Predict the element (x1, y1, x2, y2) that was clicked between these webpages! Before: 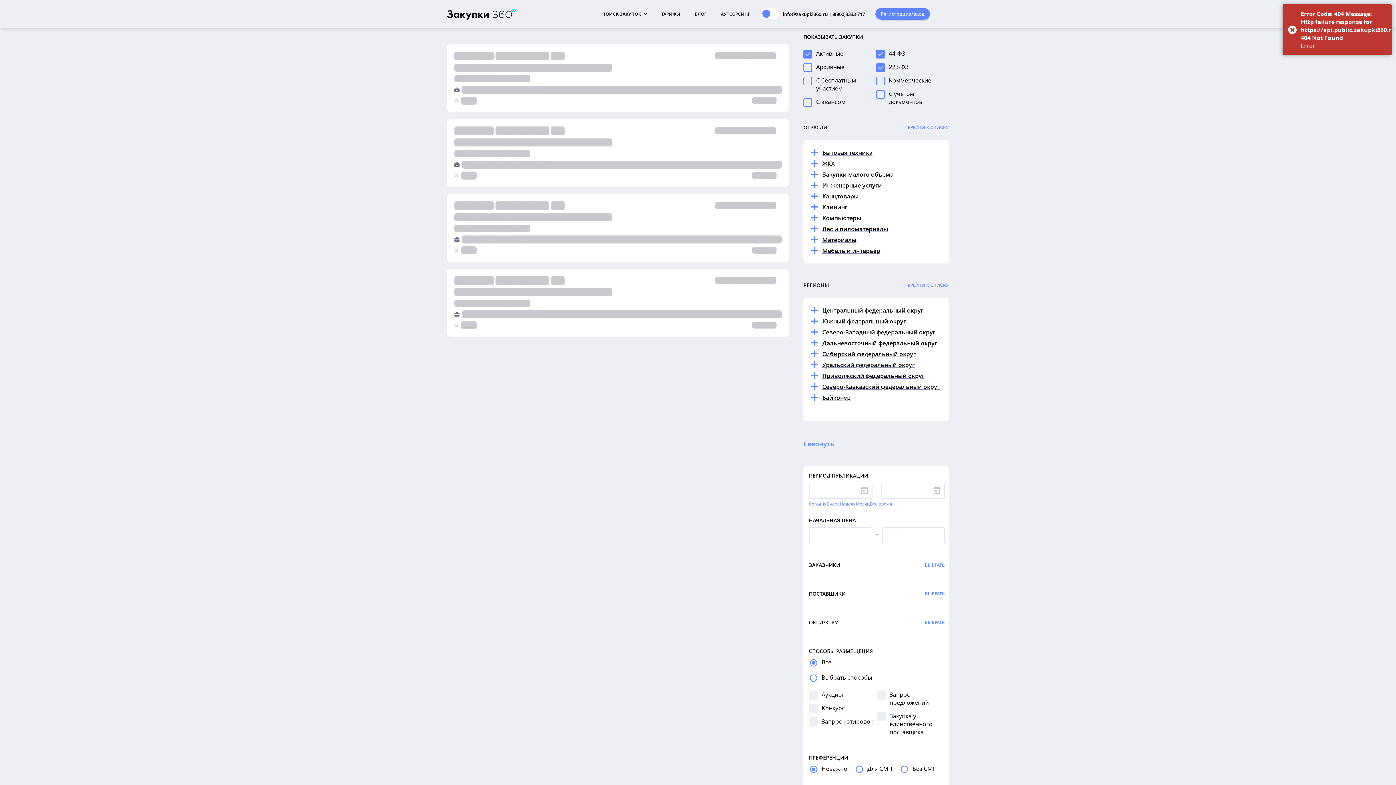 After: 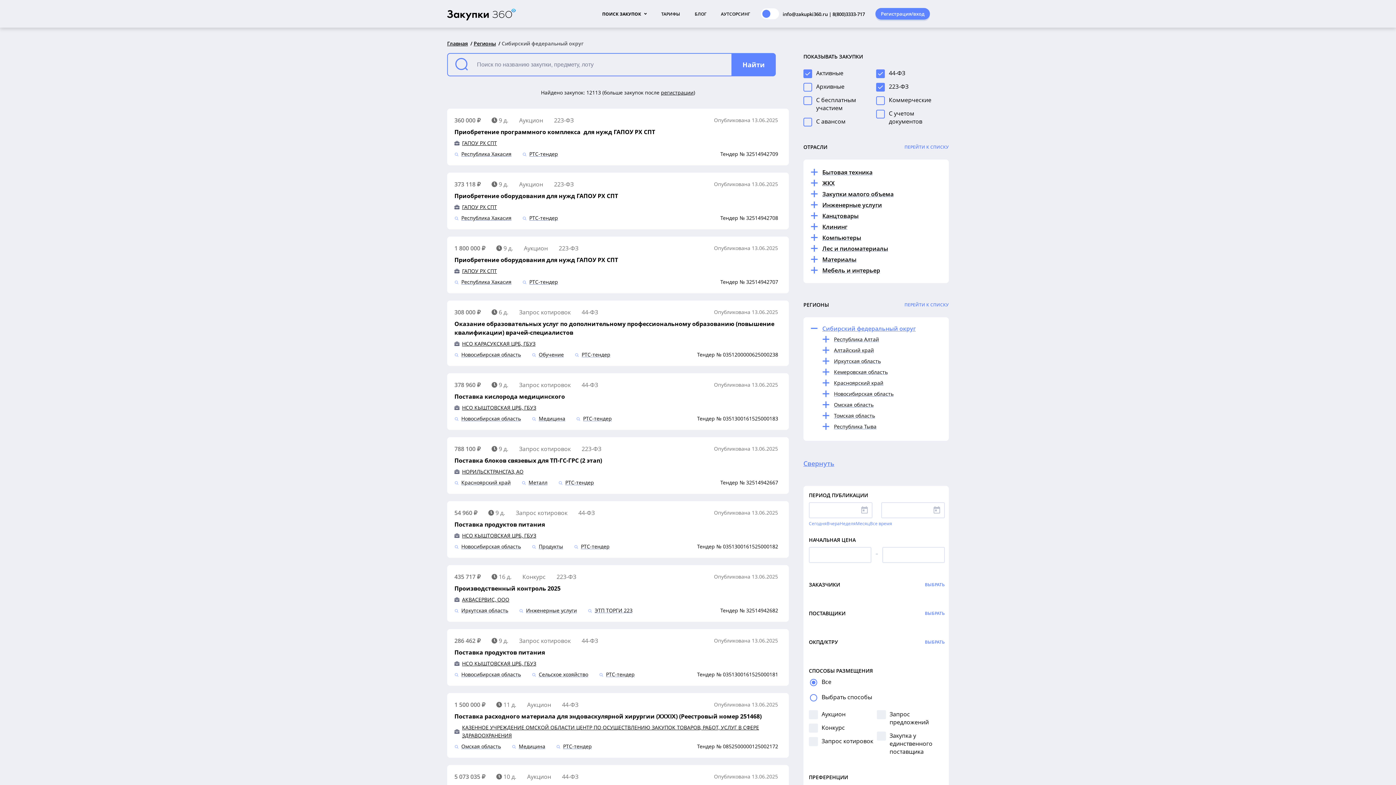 Action: label: Сибирский федеральный округ bbox: (822, 350, 916, 358)